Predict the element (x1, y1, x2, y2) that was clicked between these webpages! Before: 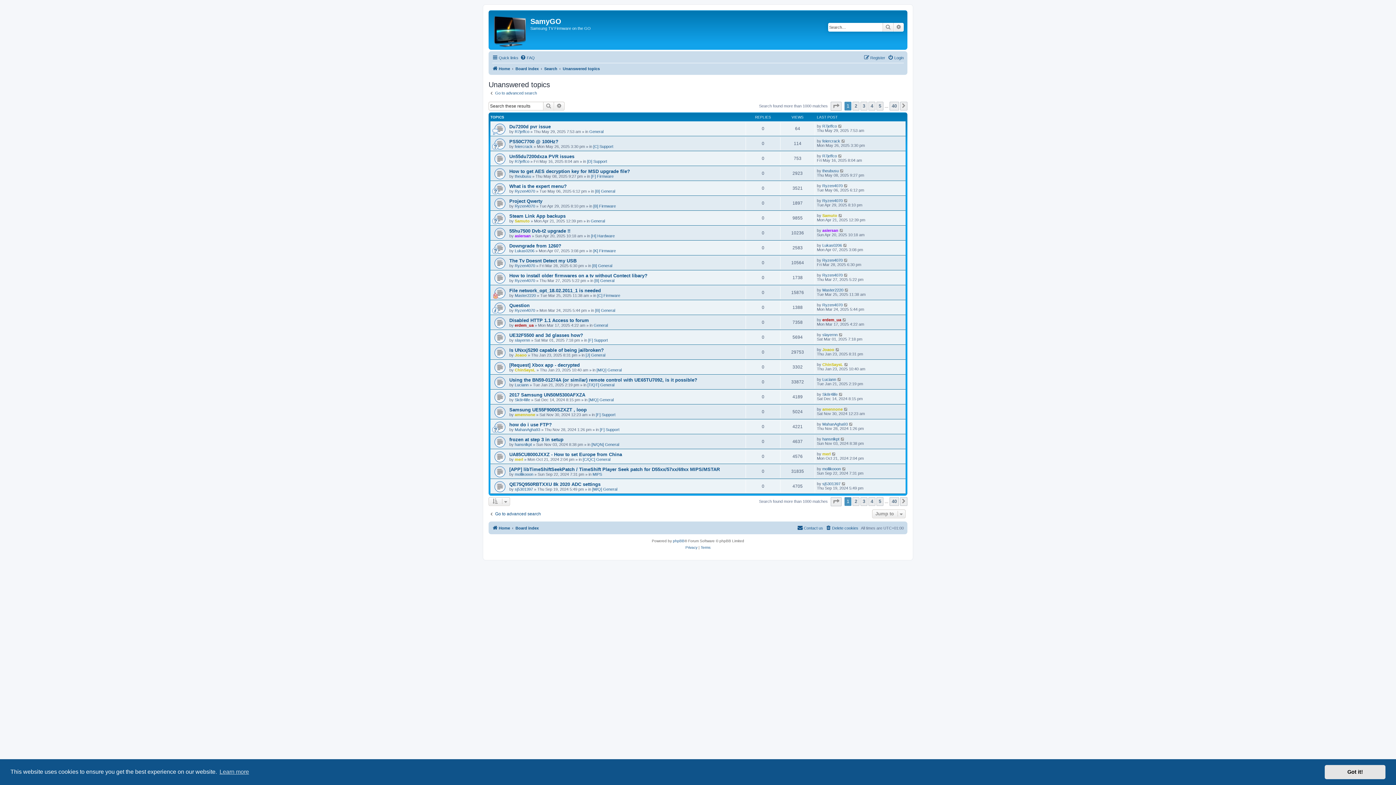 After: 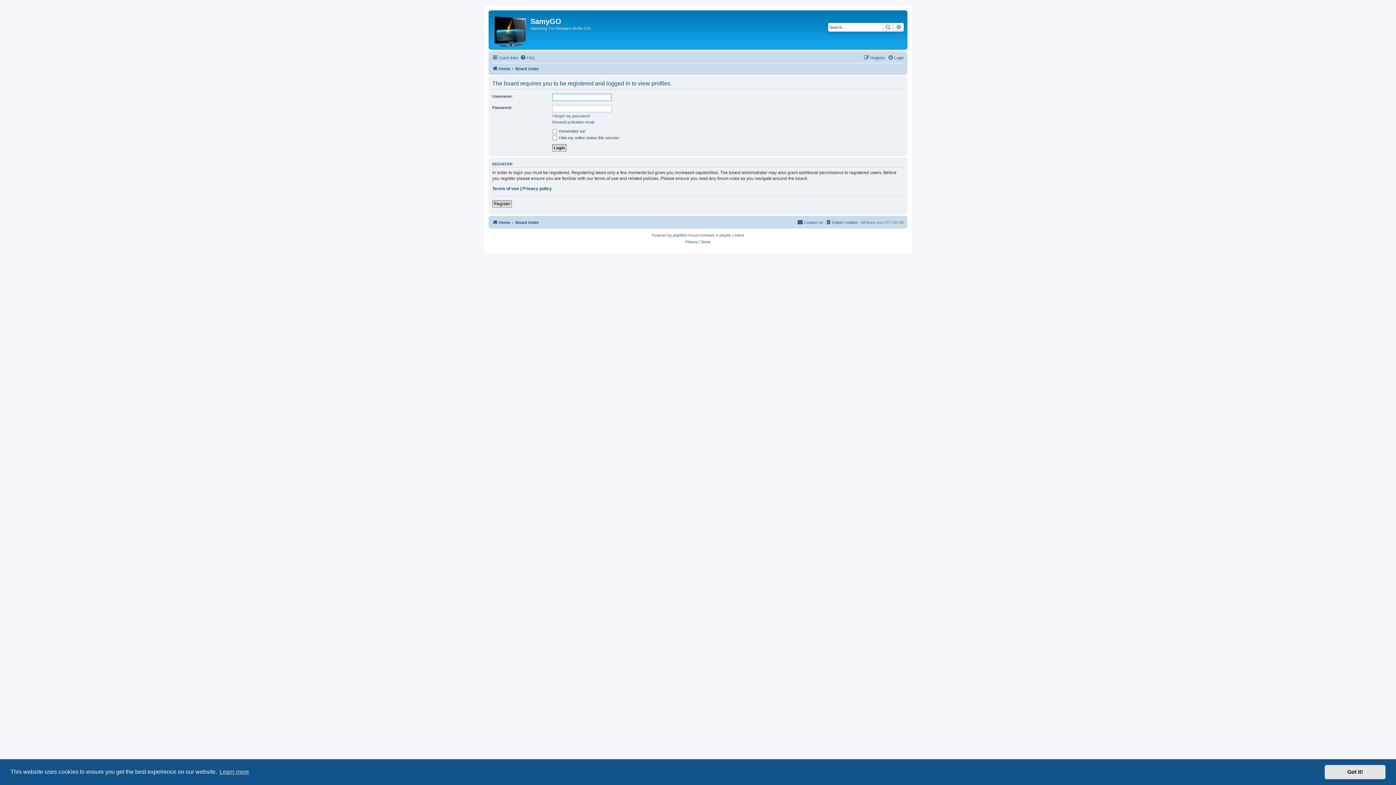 Action: bbox: (822, 451, 830, 456) label: merl